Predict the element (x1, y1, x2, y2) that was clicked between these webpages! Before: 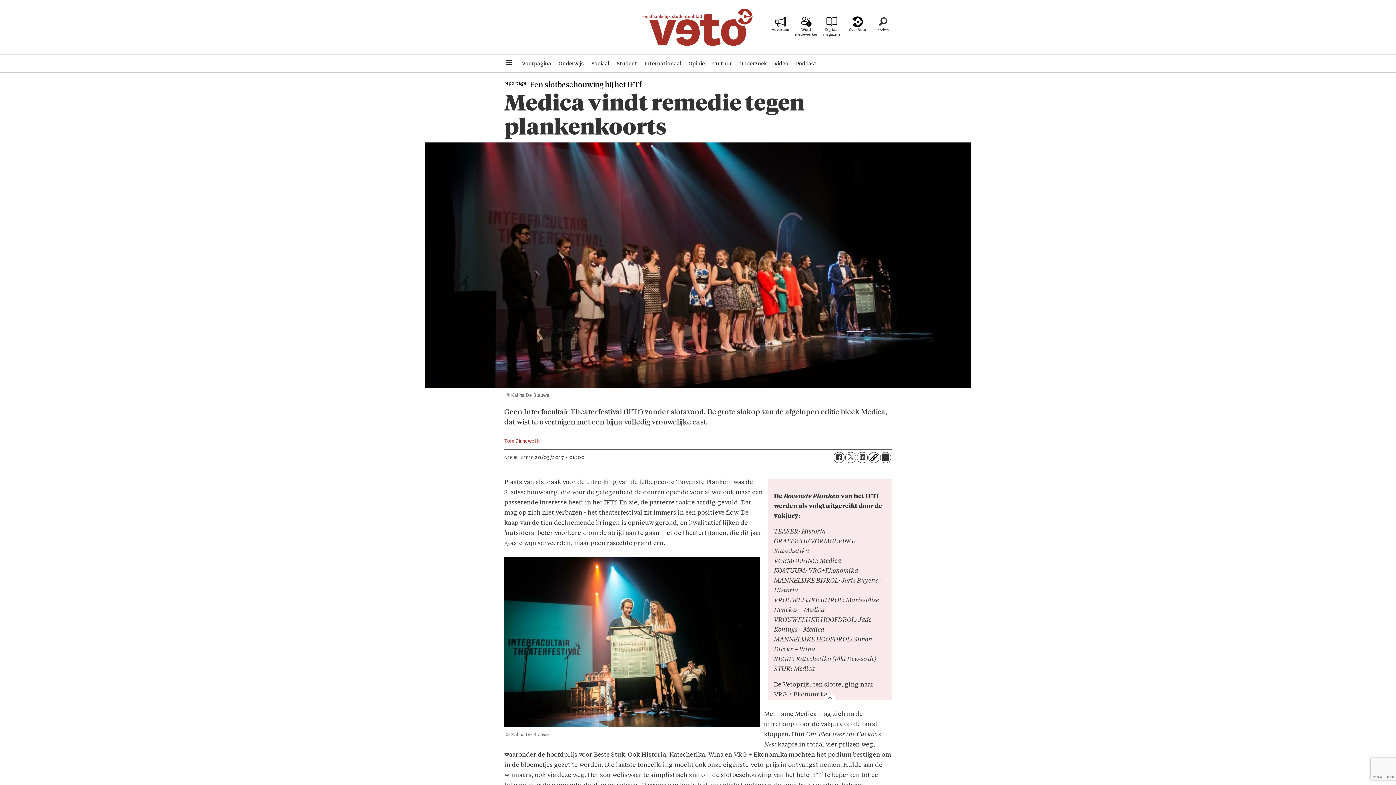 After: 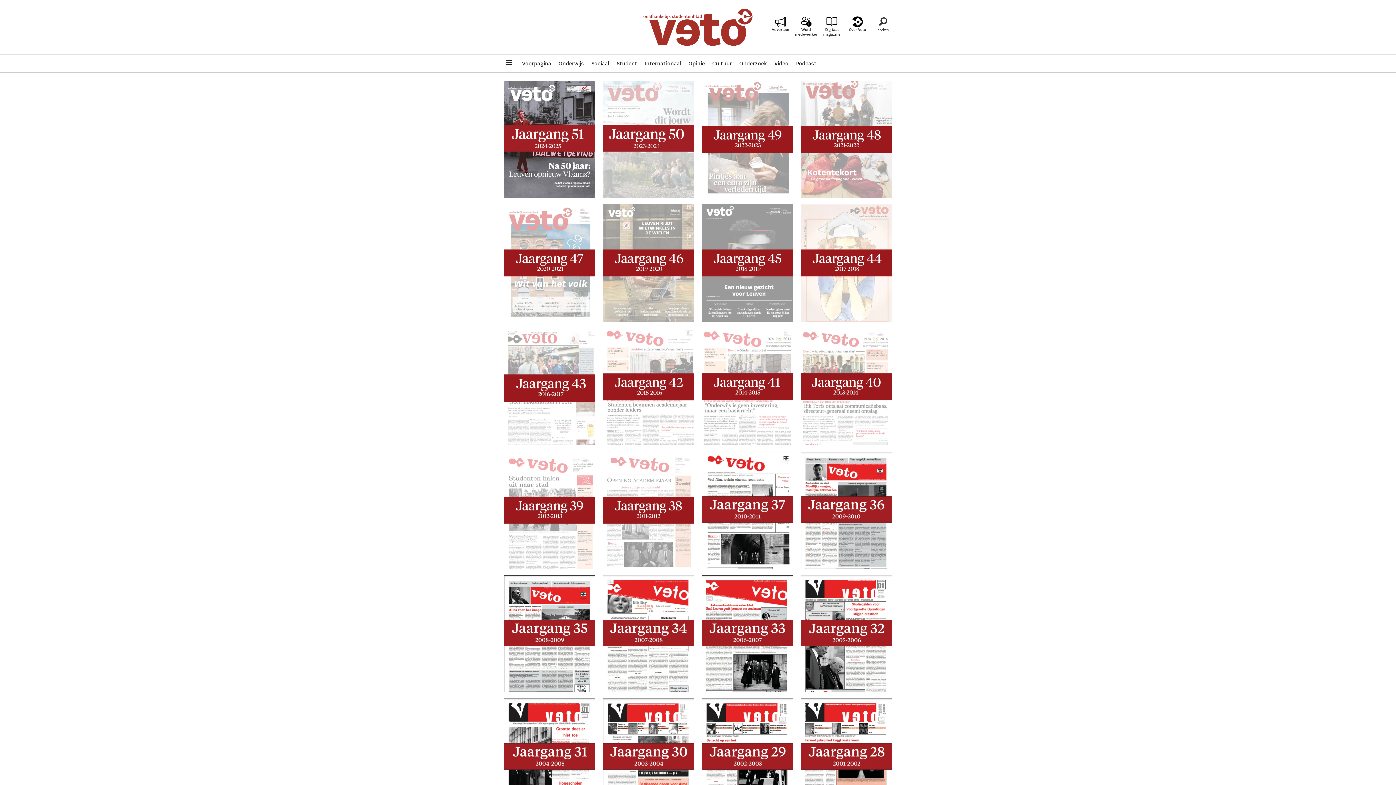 Action: bbox: (819, 16, 844, 36) label: Digitaal magazine